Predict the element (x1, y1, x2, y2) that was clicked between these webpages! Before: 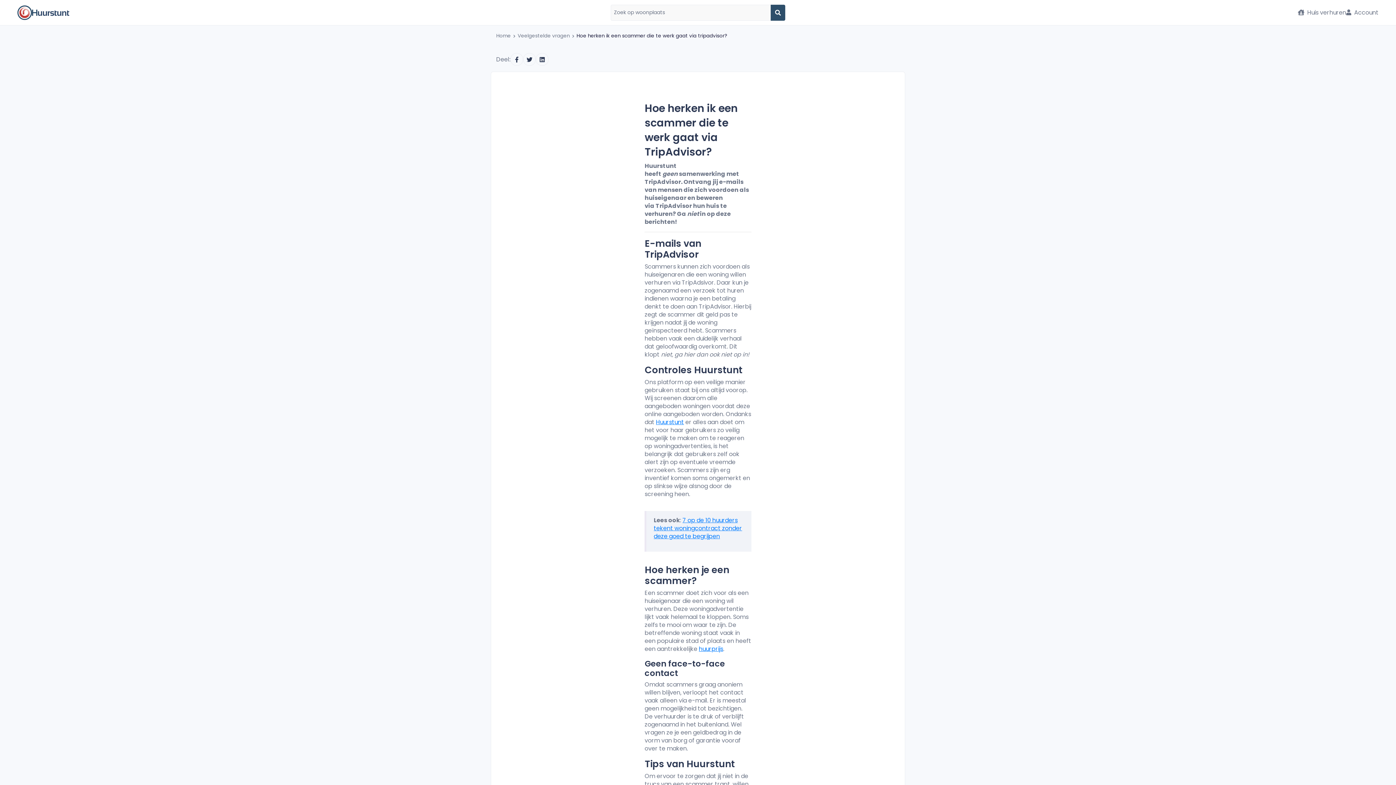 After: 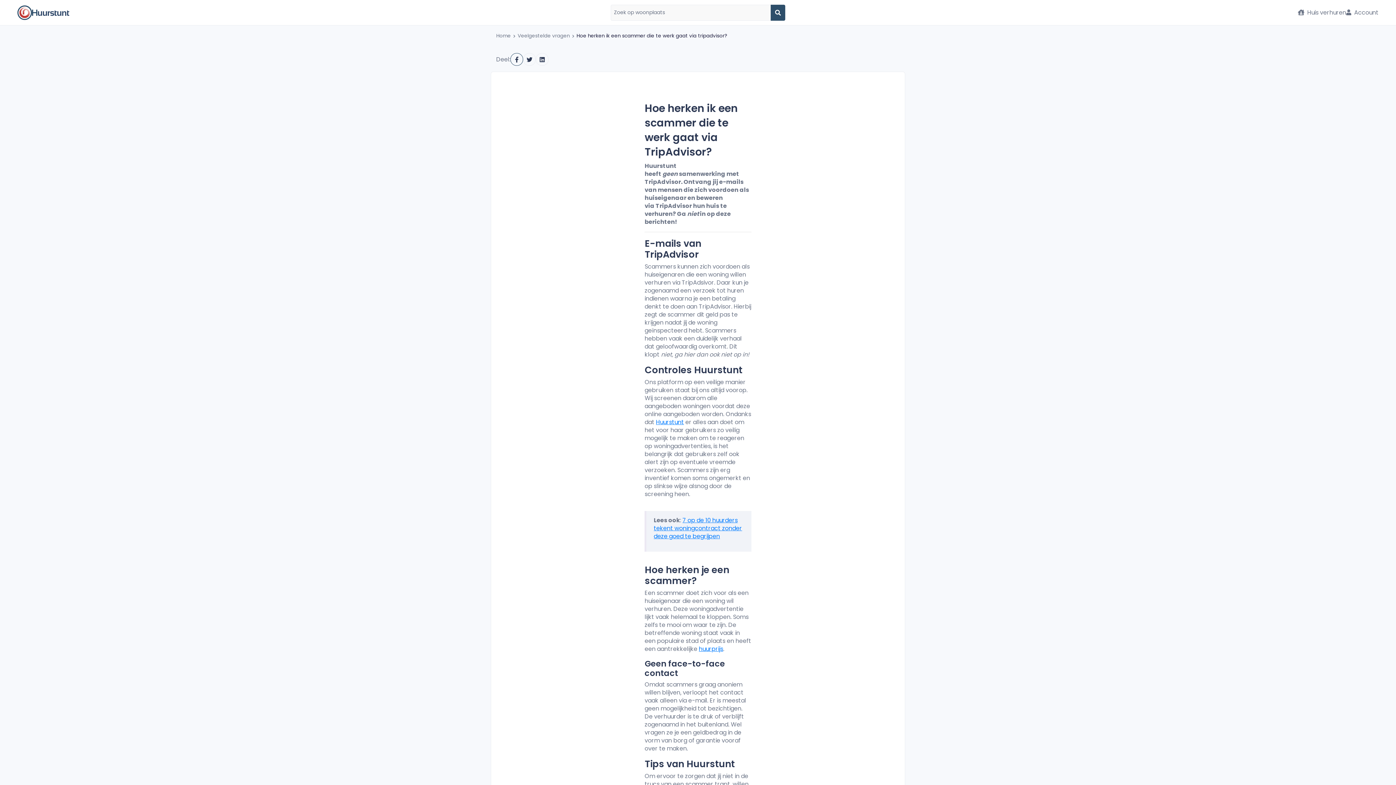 Action: bbox: (510, 53, 523, 65)